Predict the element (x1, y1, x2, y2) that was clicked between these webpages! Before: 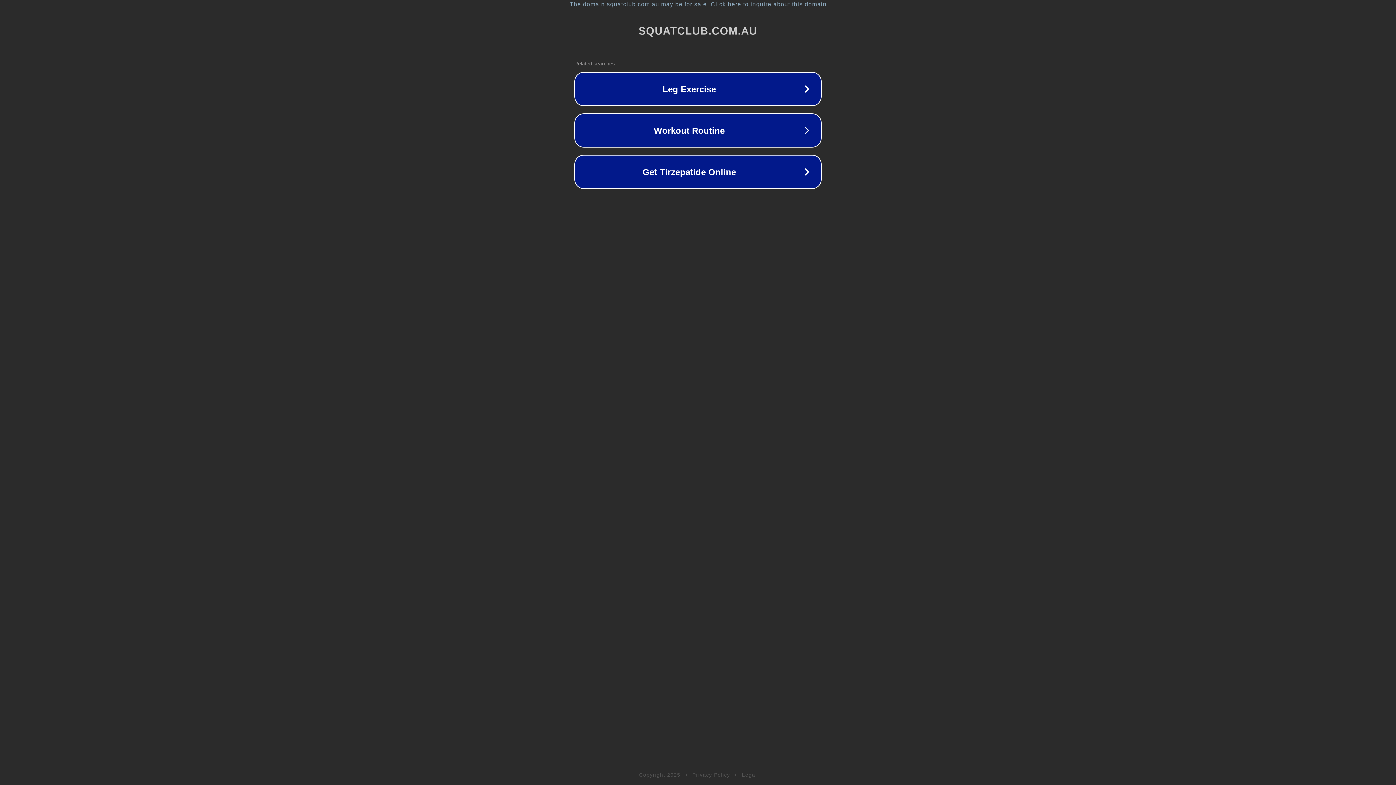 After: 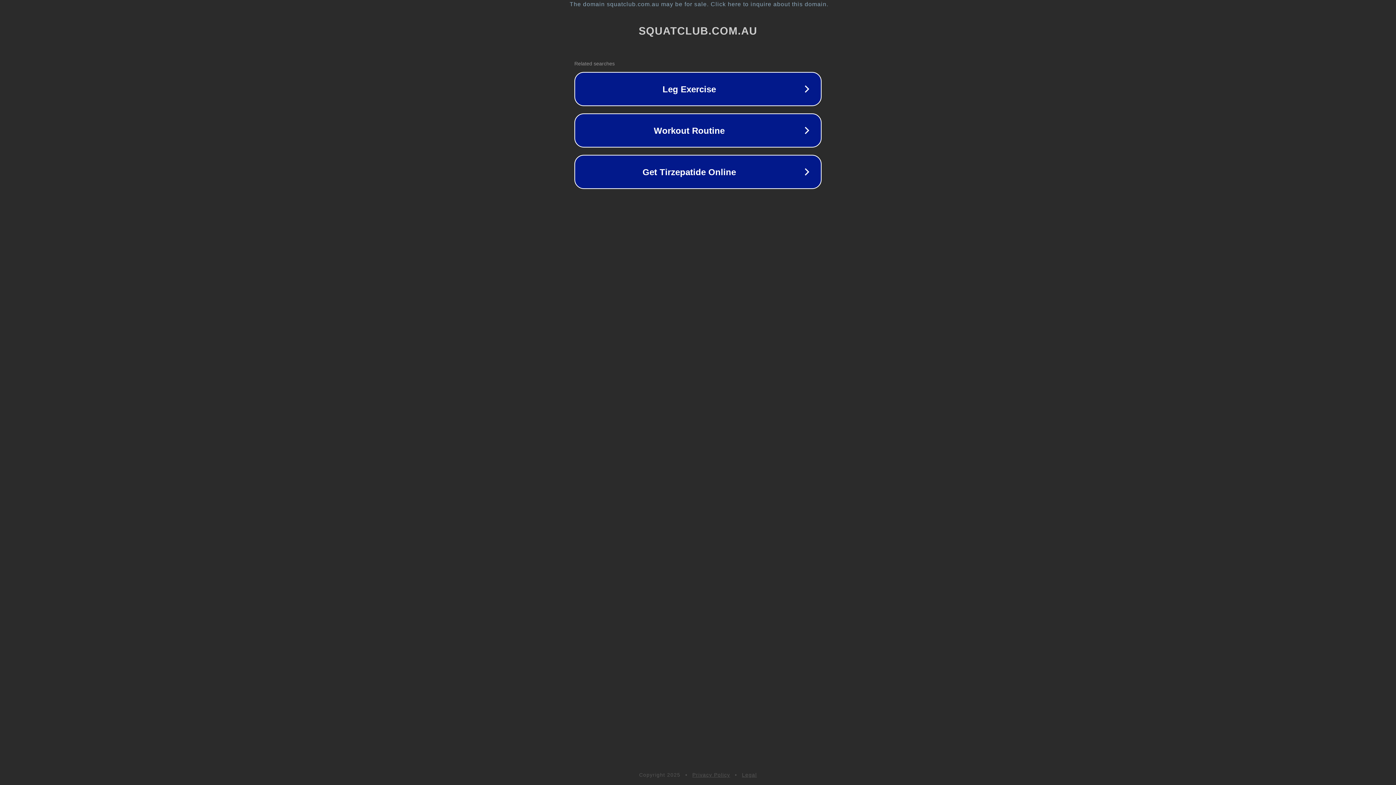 Action: bbox: (692, 772, 730, 778) label: Privacy Policy